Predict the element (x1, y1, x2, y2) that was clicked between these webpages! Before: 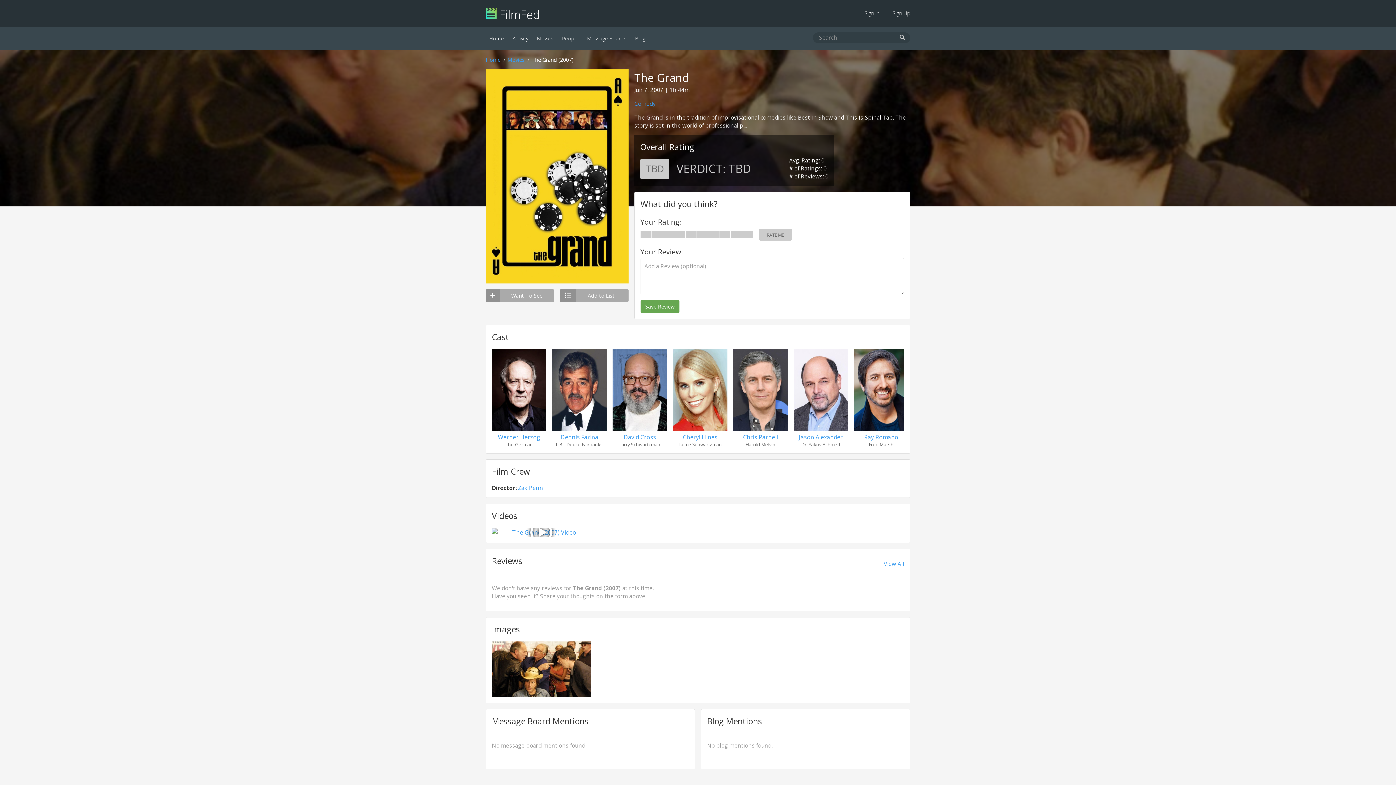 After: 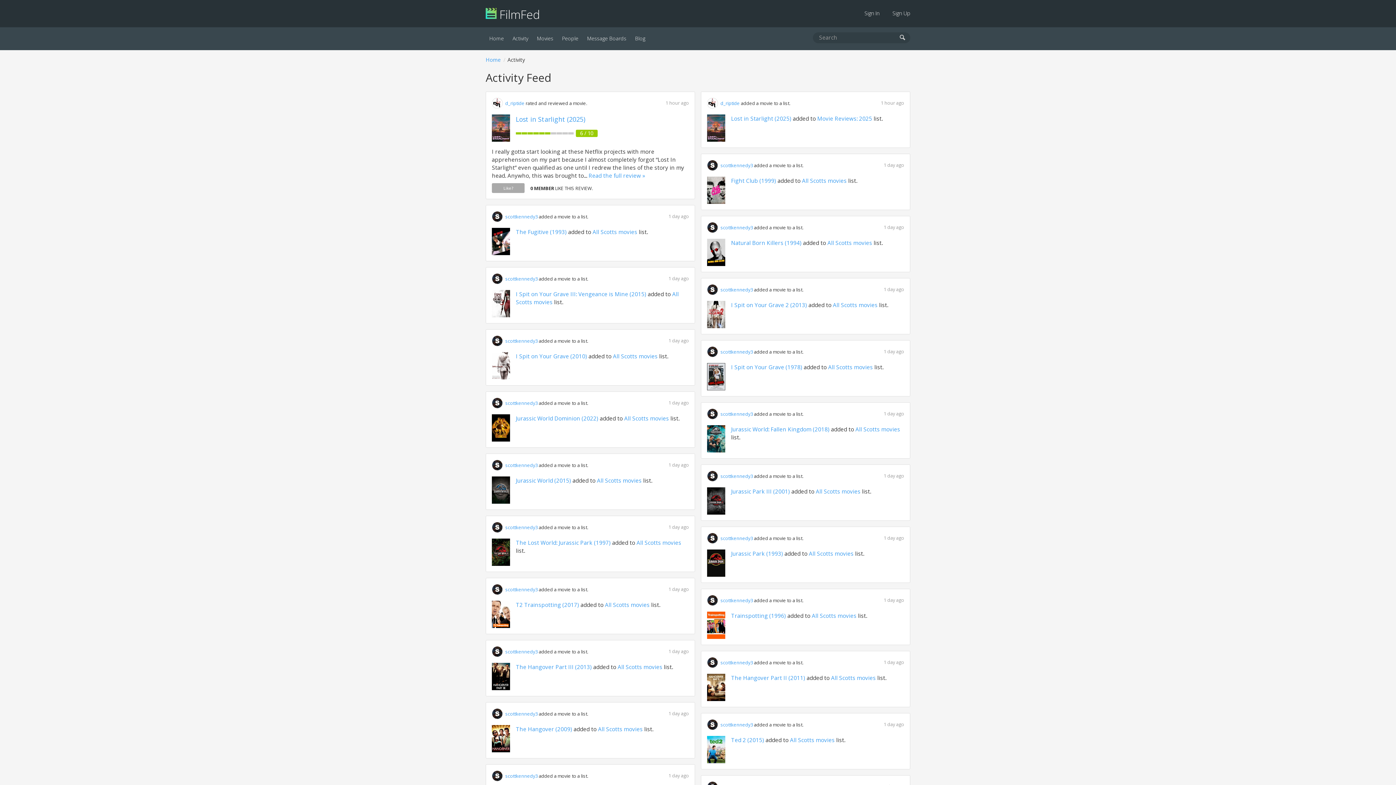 Action: label: Activity bbox: (509, 27, 532, 50)